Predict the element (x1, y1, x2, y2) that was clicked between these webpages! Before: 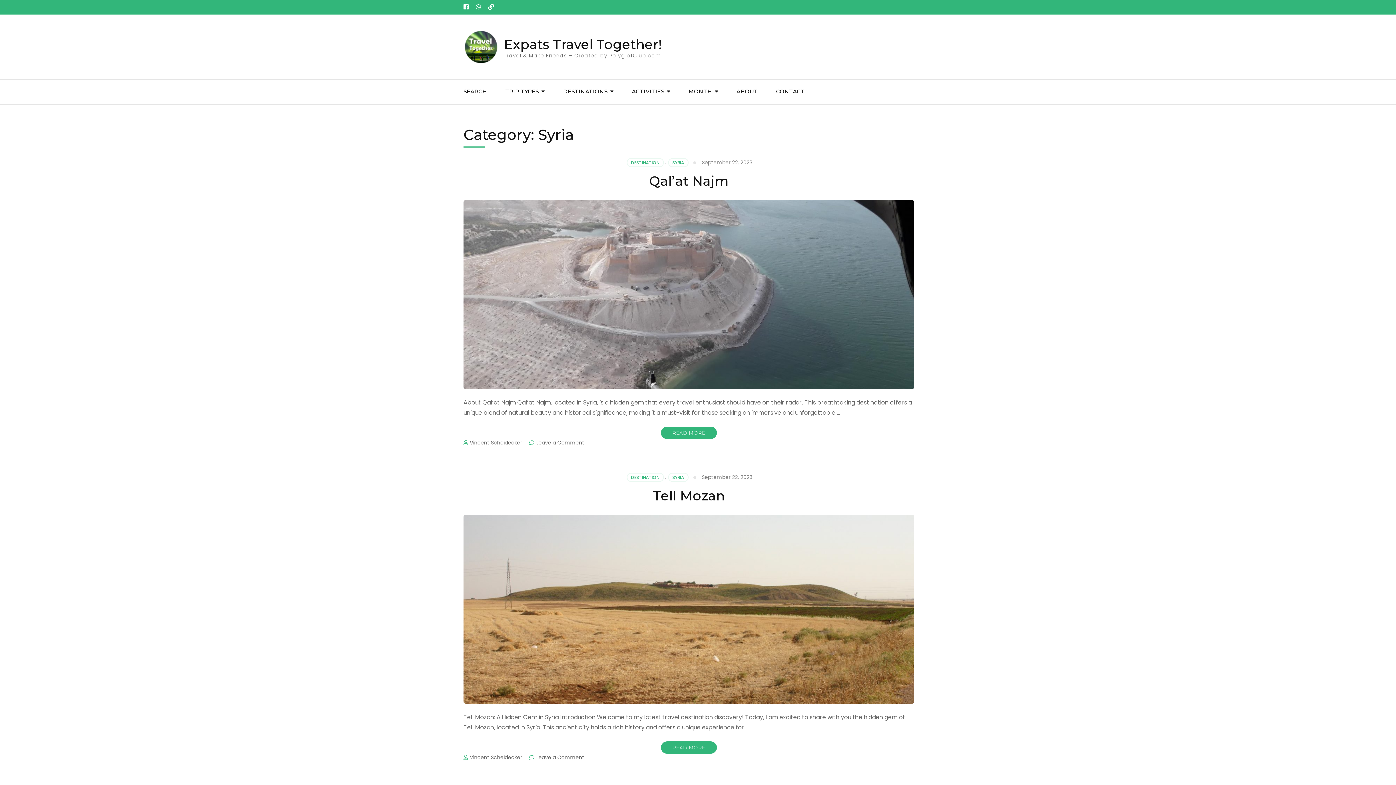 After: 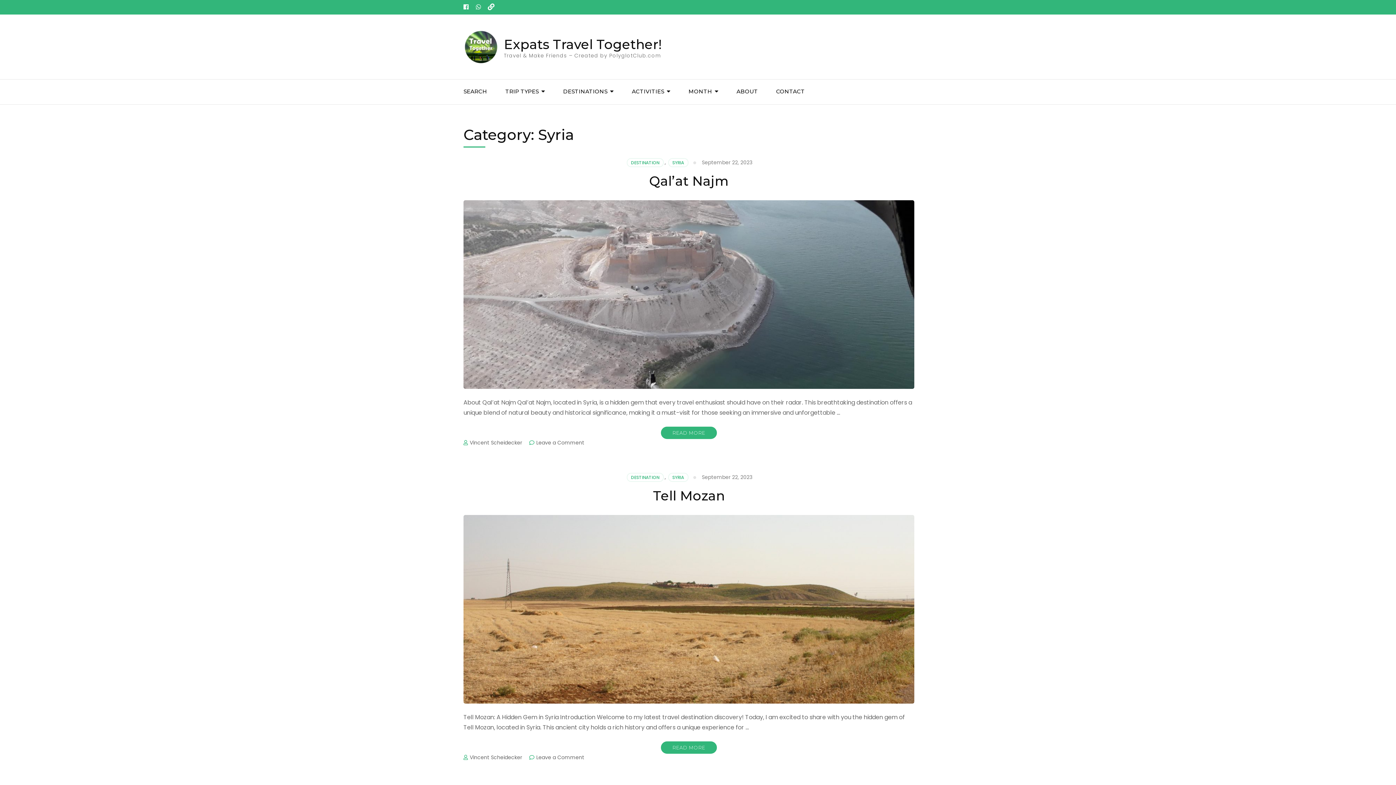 Action: bbox: (488, 2, 494, 12)